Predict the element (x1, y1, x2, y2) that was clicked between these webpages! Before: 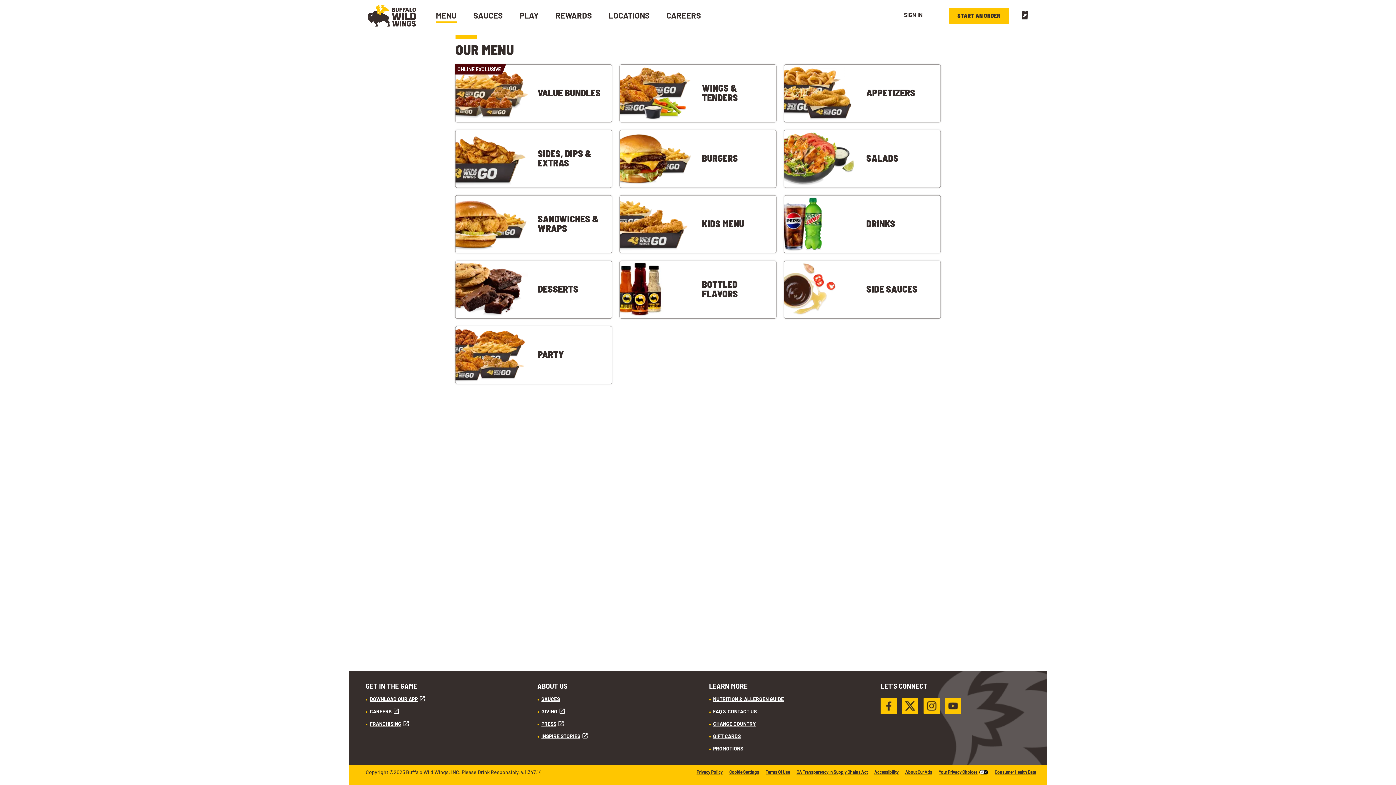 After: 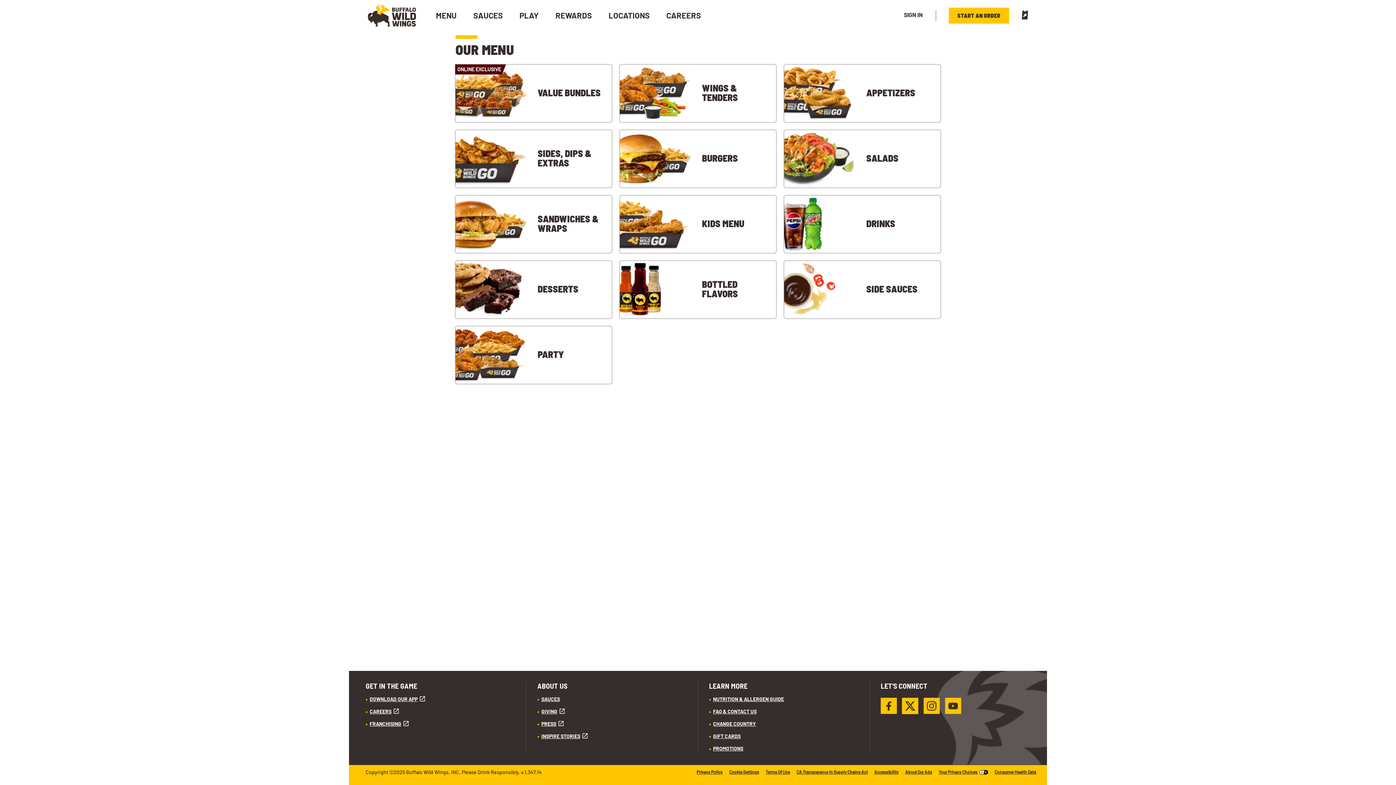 Action: bbox: (436, 11, 456, 22) label: MENU